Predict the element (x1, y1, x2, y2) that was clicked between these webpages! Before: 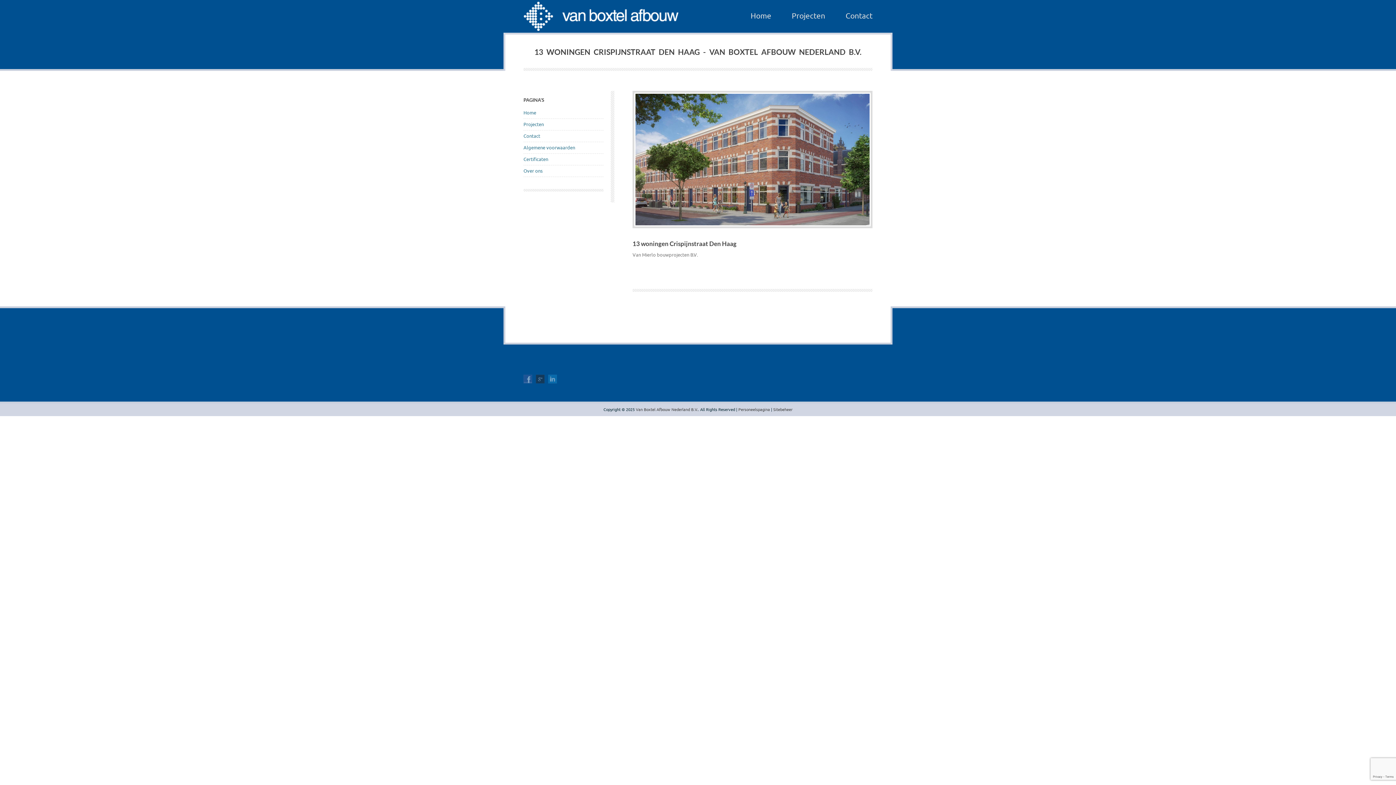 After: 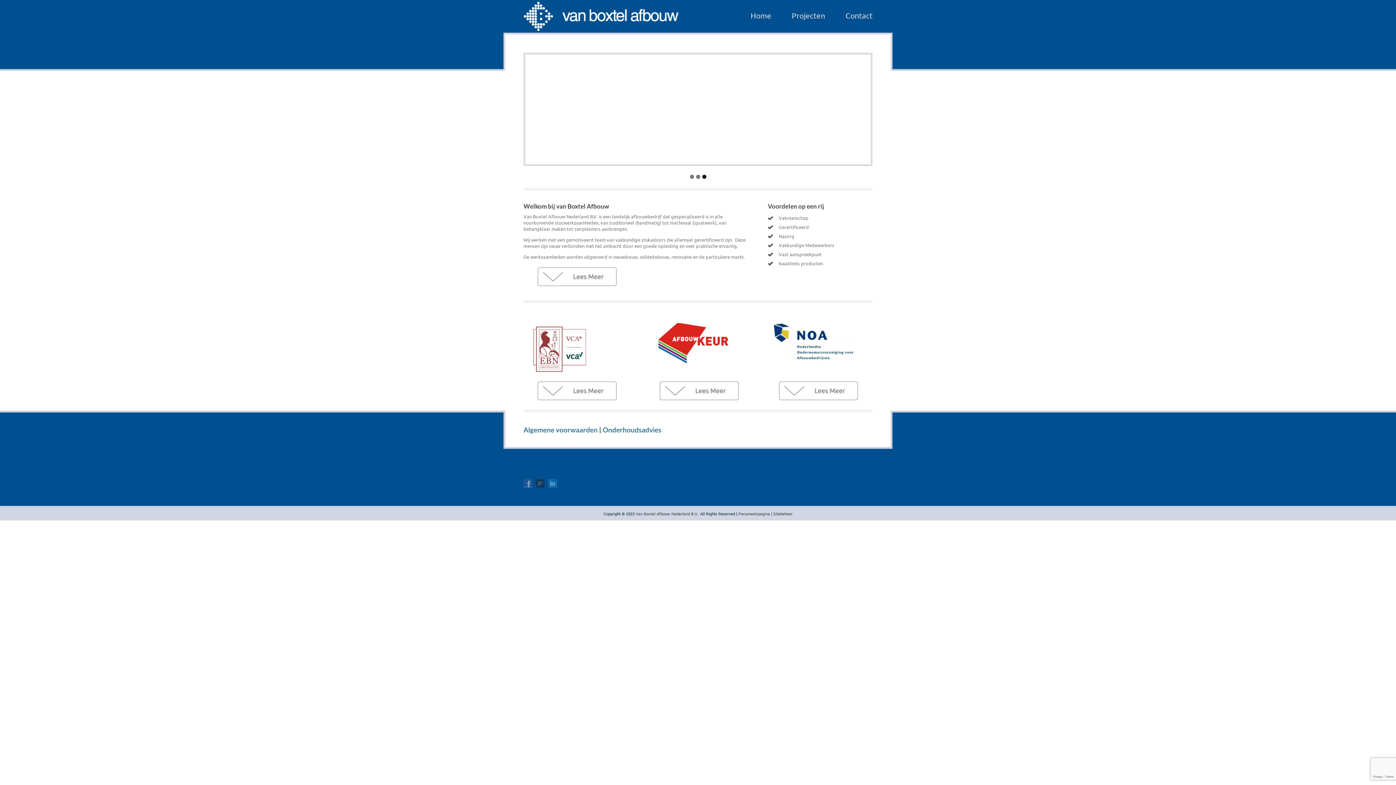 Action: label: Home
 bbox: (750, 11, 771, 20)